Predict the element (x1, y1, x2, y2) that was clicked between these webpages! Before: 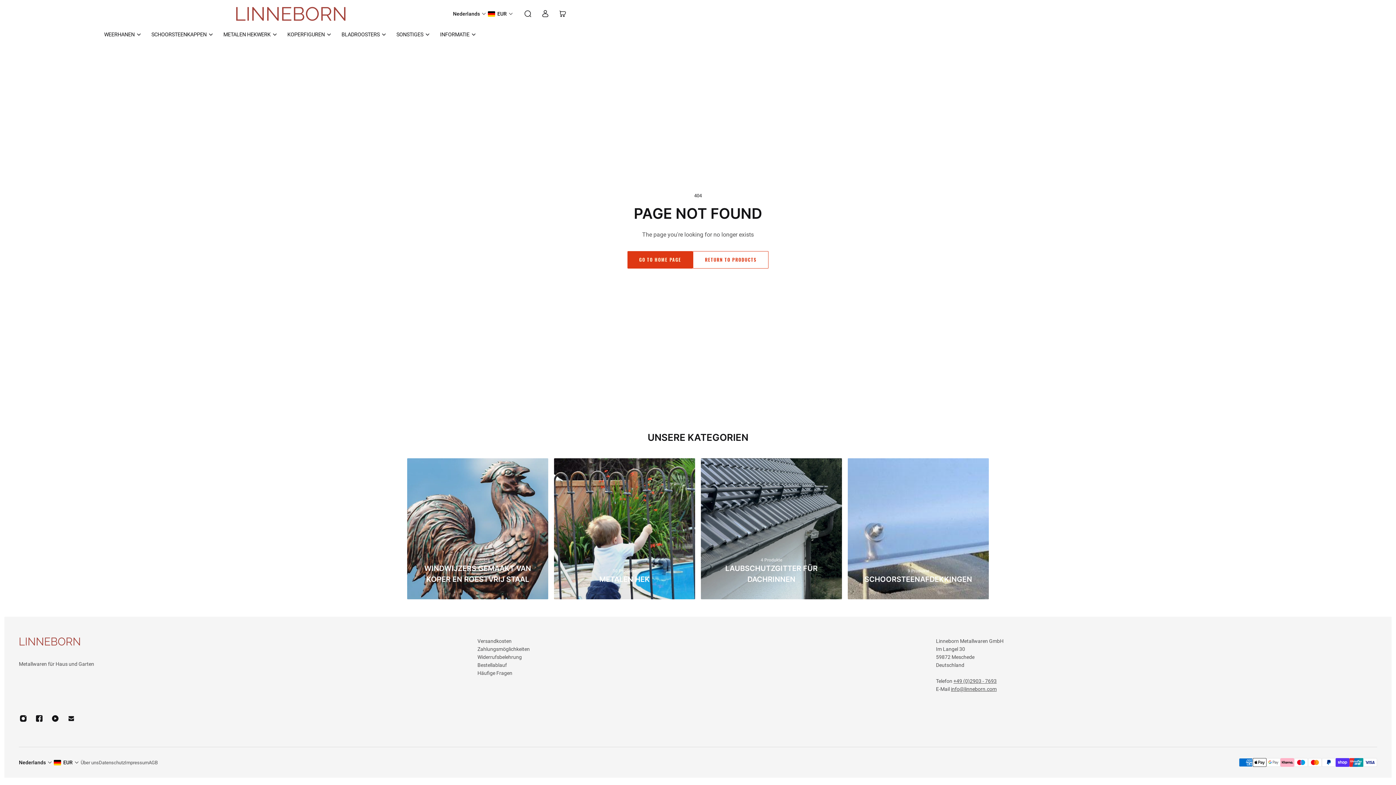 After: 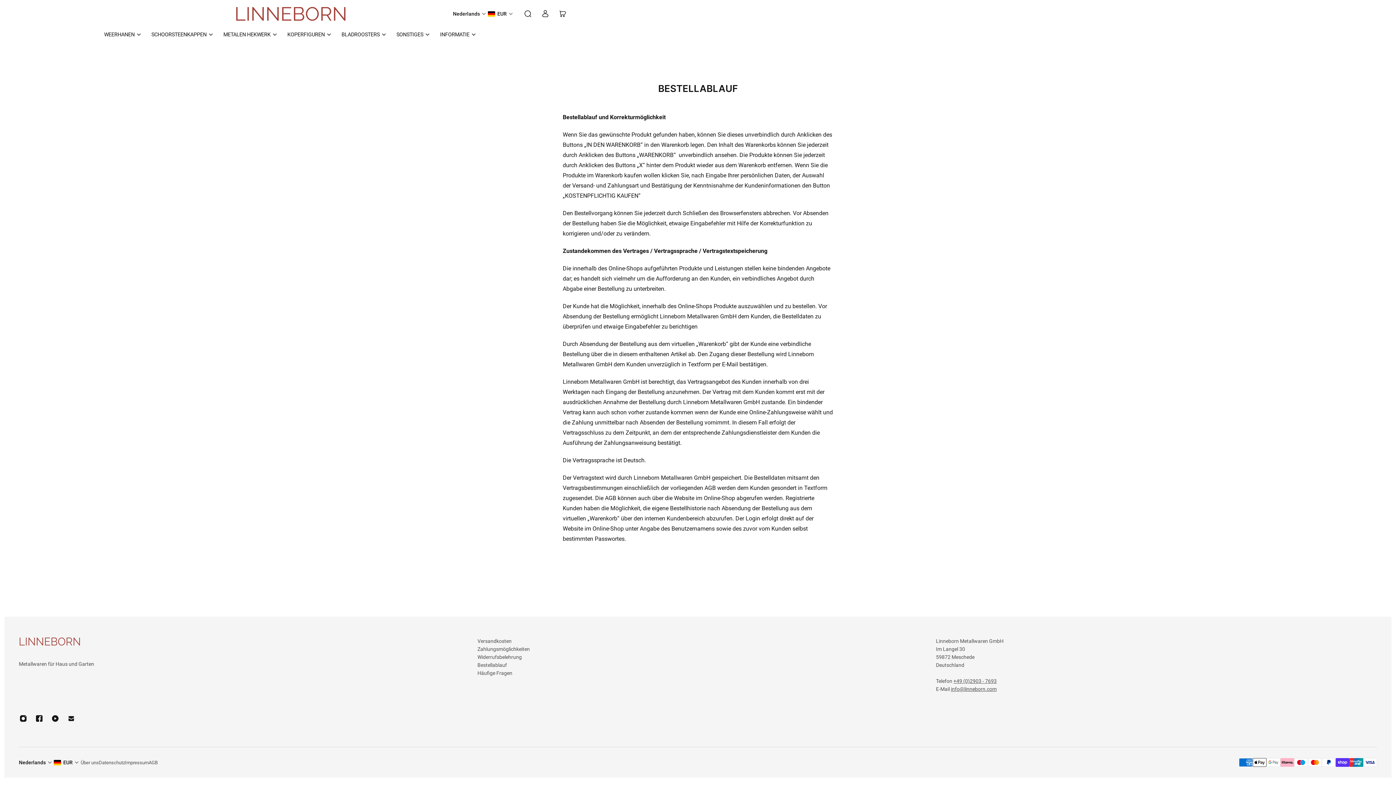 Action: bbox: (477, 661, 529, 669) label: Bestellablauf